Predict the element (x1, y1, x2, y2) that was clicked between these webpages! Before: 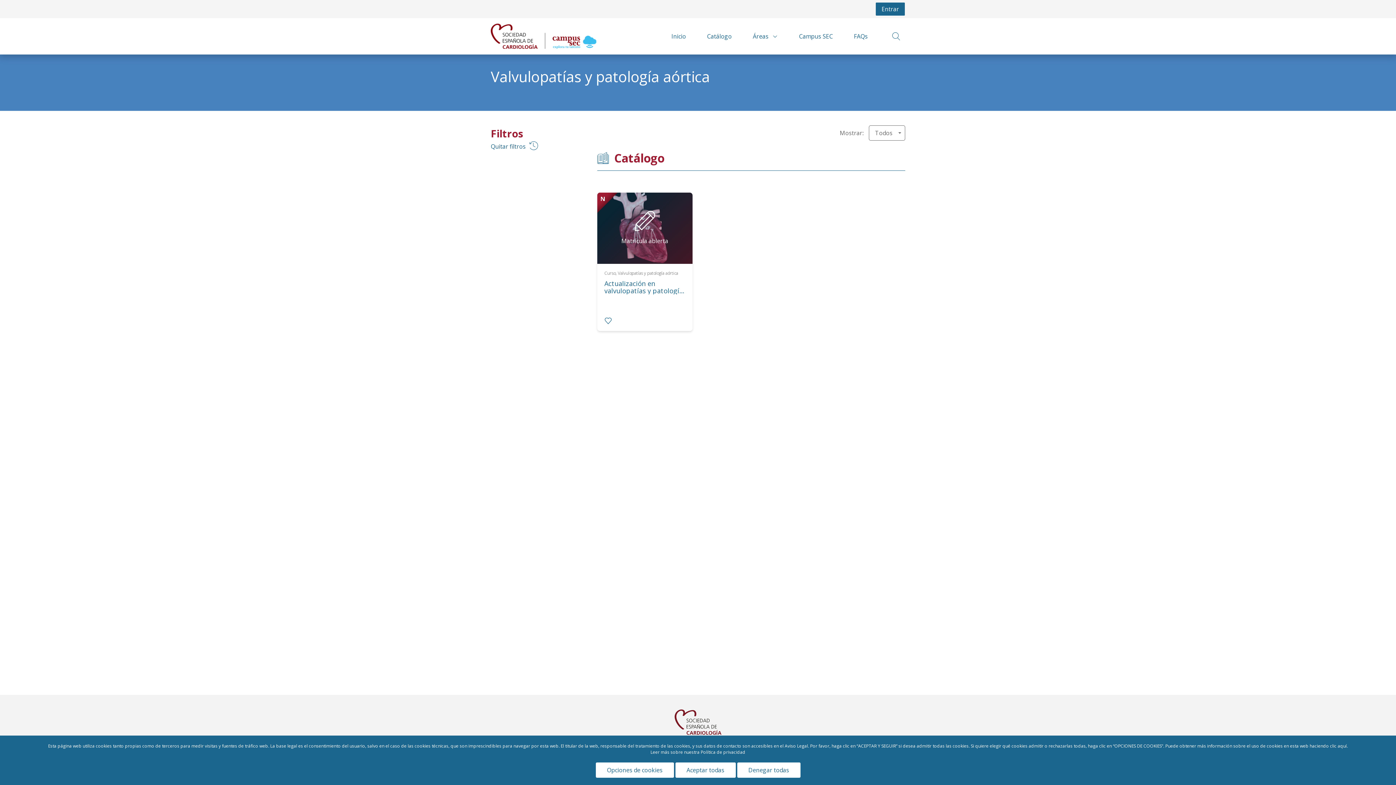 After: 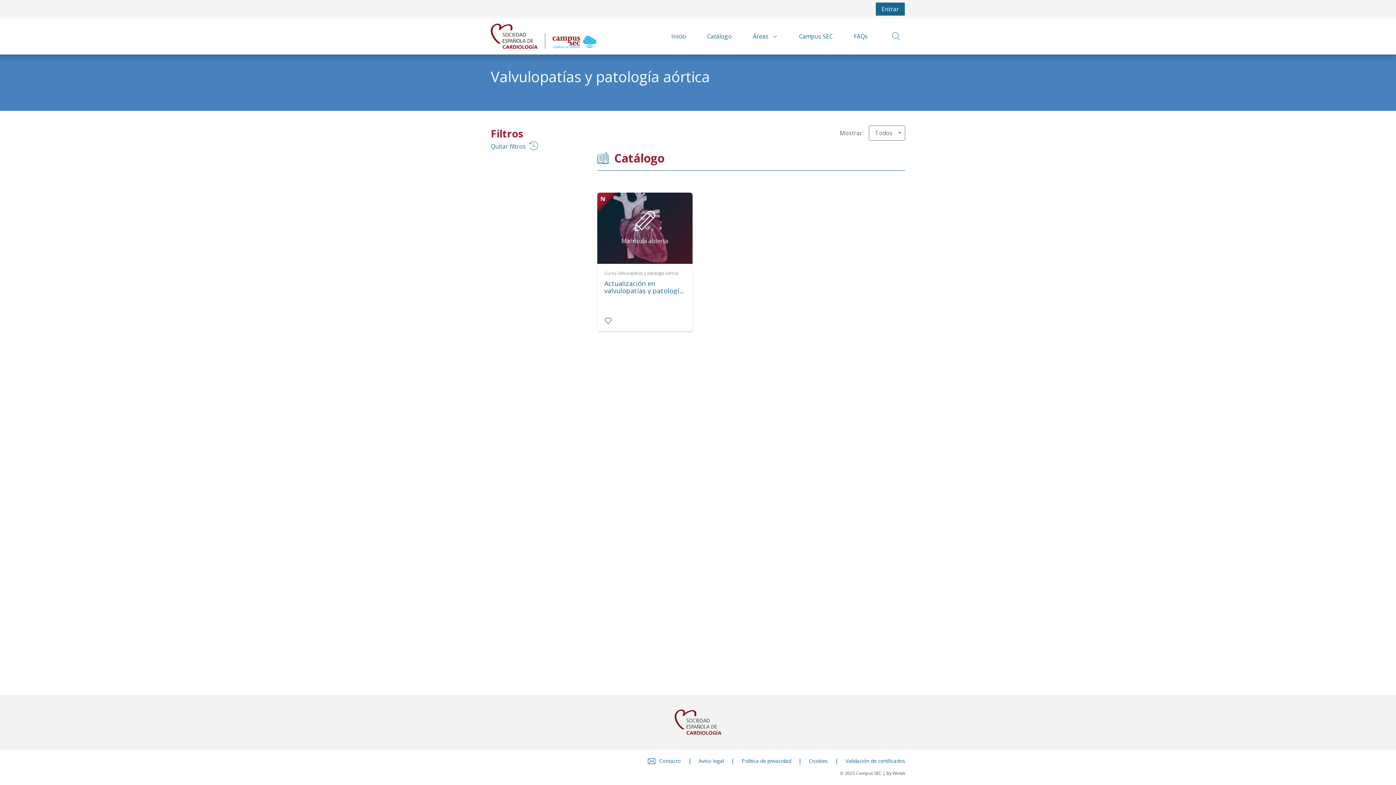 Action: bbox: (737, 762, 800, 778) label: Denegar todas